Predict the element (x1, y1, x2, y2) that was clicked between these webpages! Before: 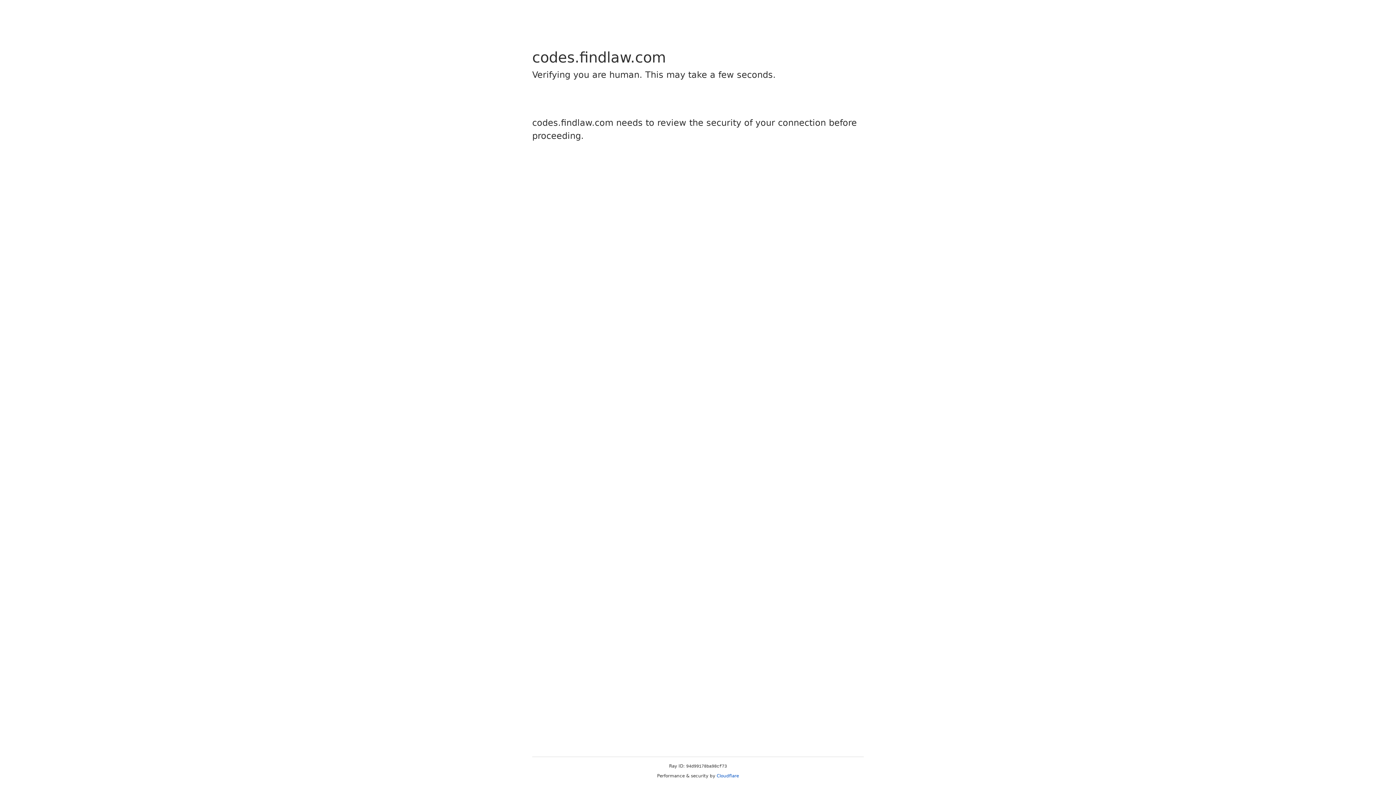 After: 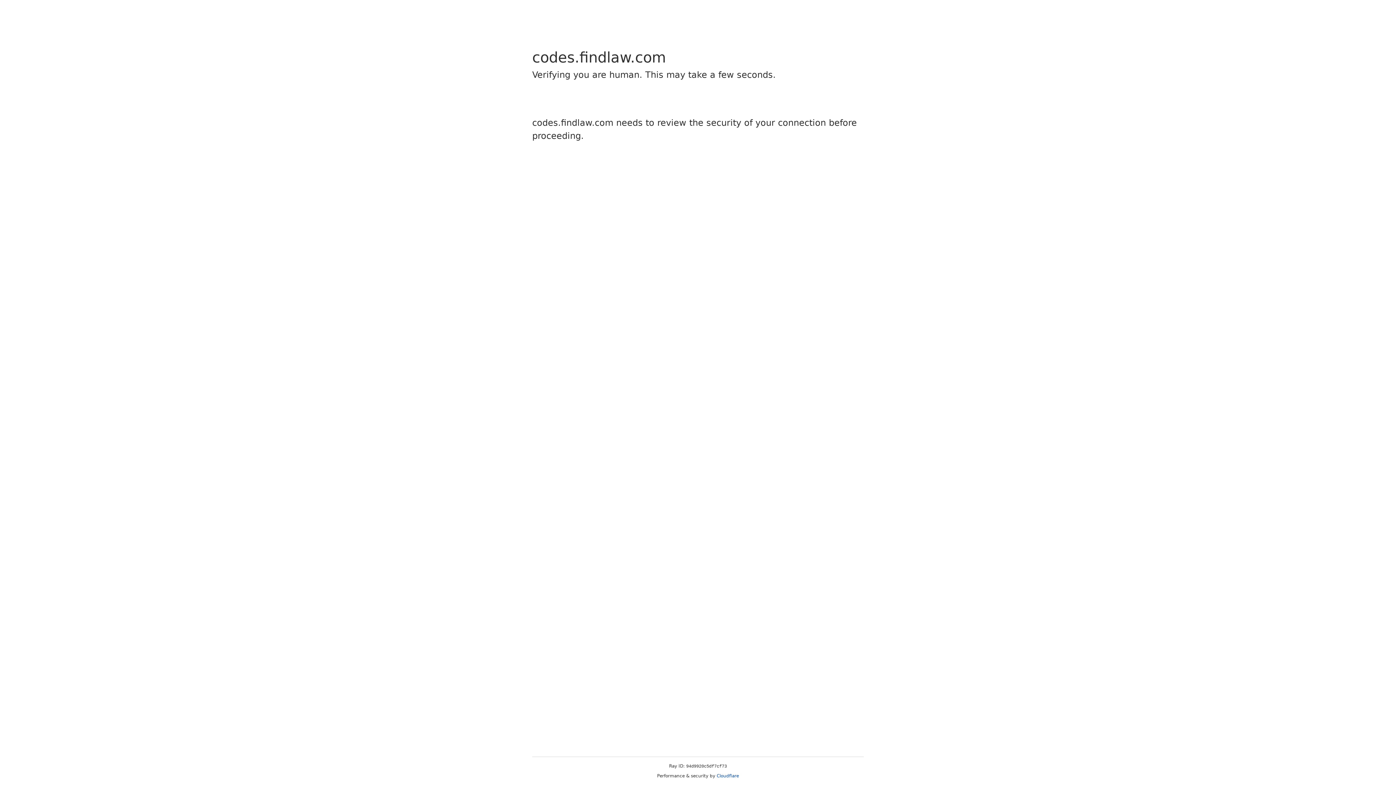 Action: bbox: (716, 773, 739, 778) label: Cloudflare